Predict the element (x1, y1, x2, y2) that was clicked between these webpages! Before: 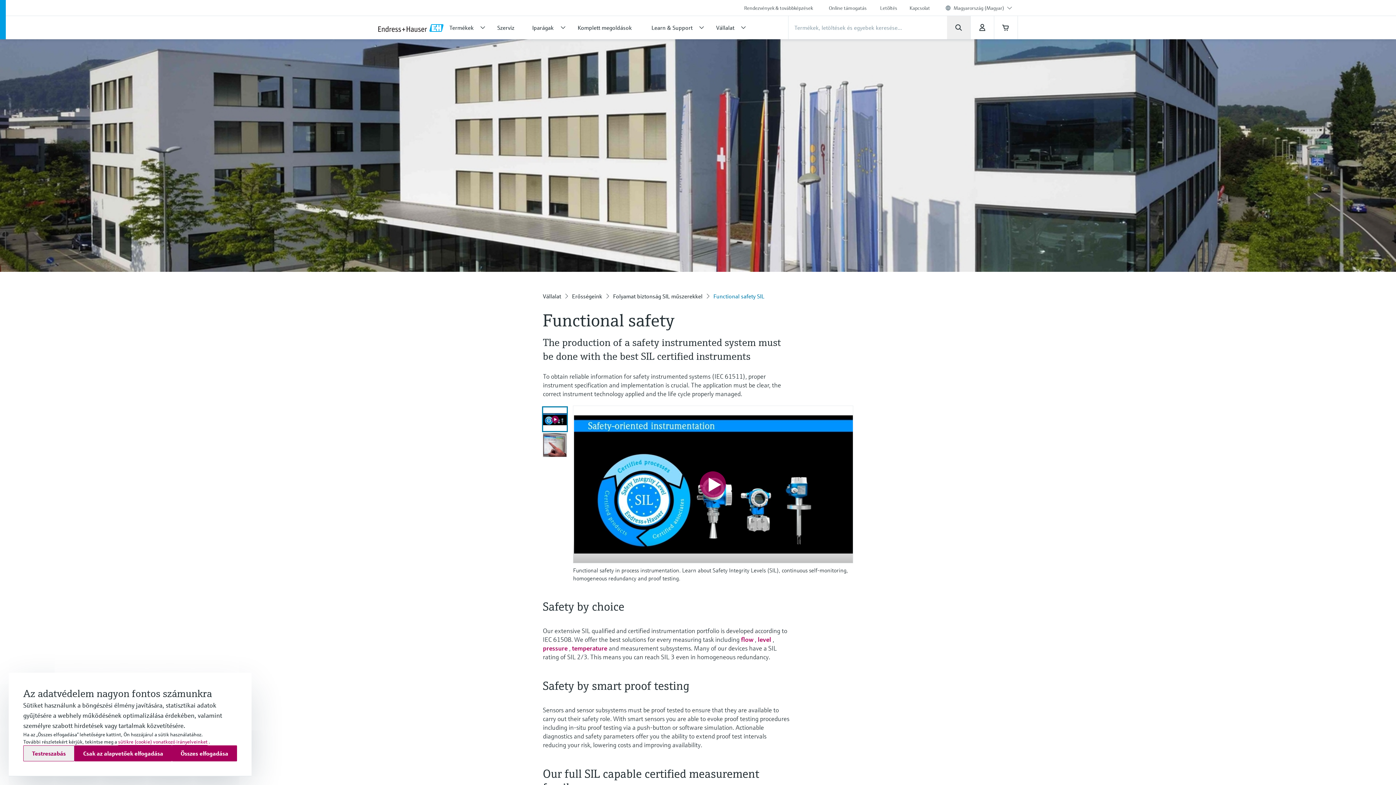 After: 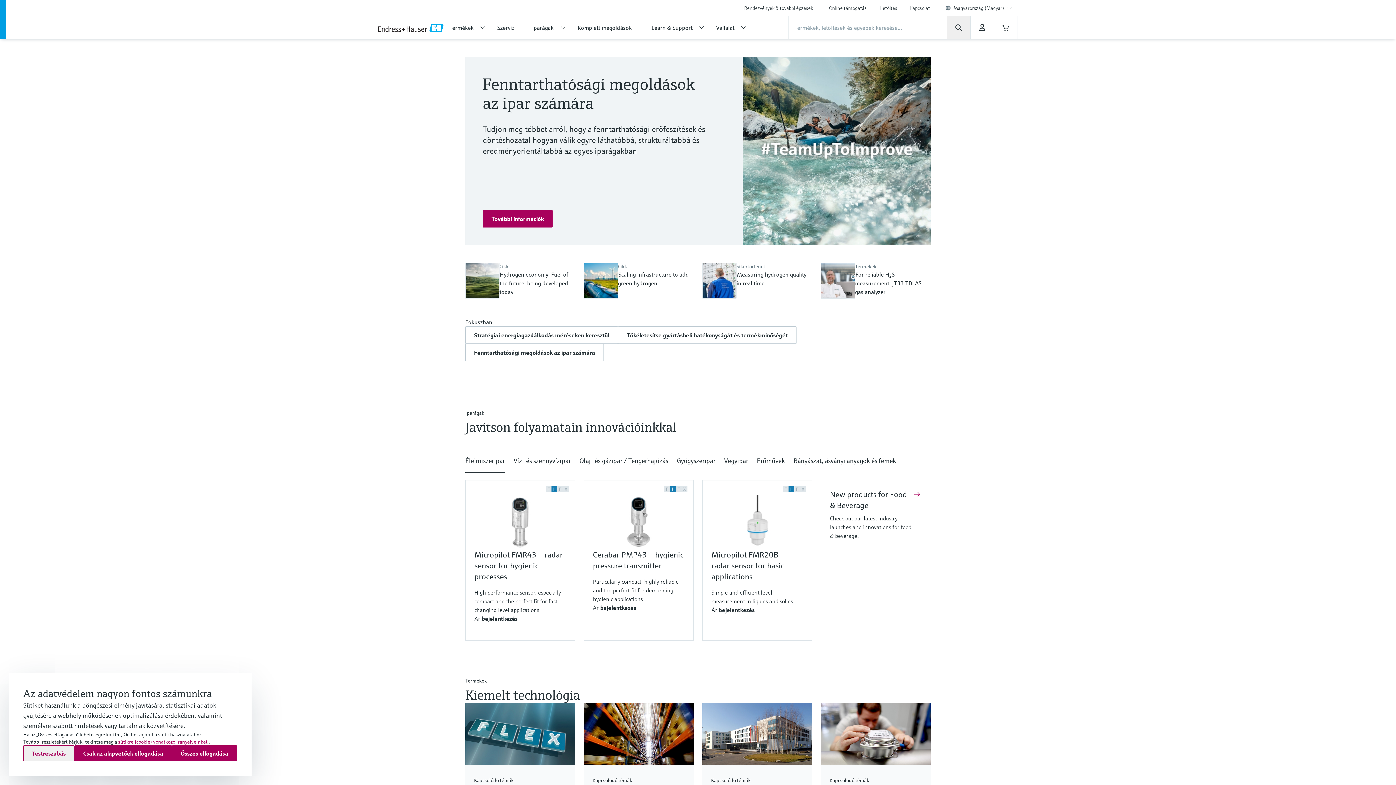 Action: bbox: (378, 23, 443, 32)